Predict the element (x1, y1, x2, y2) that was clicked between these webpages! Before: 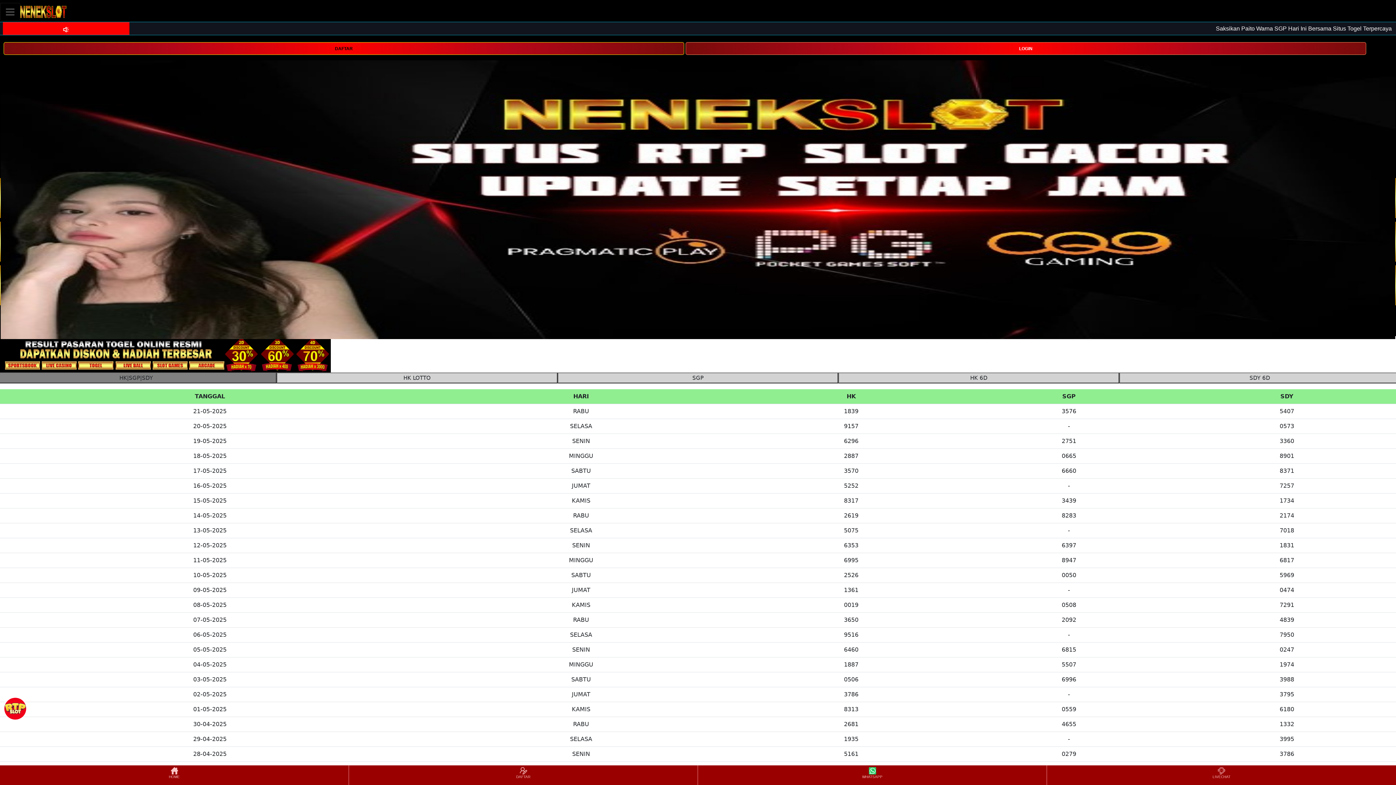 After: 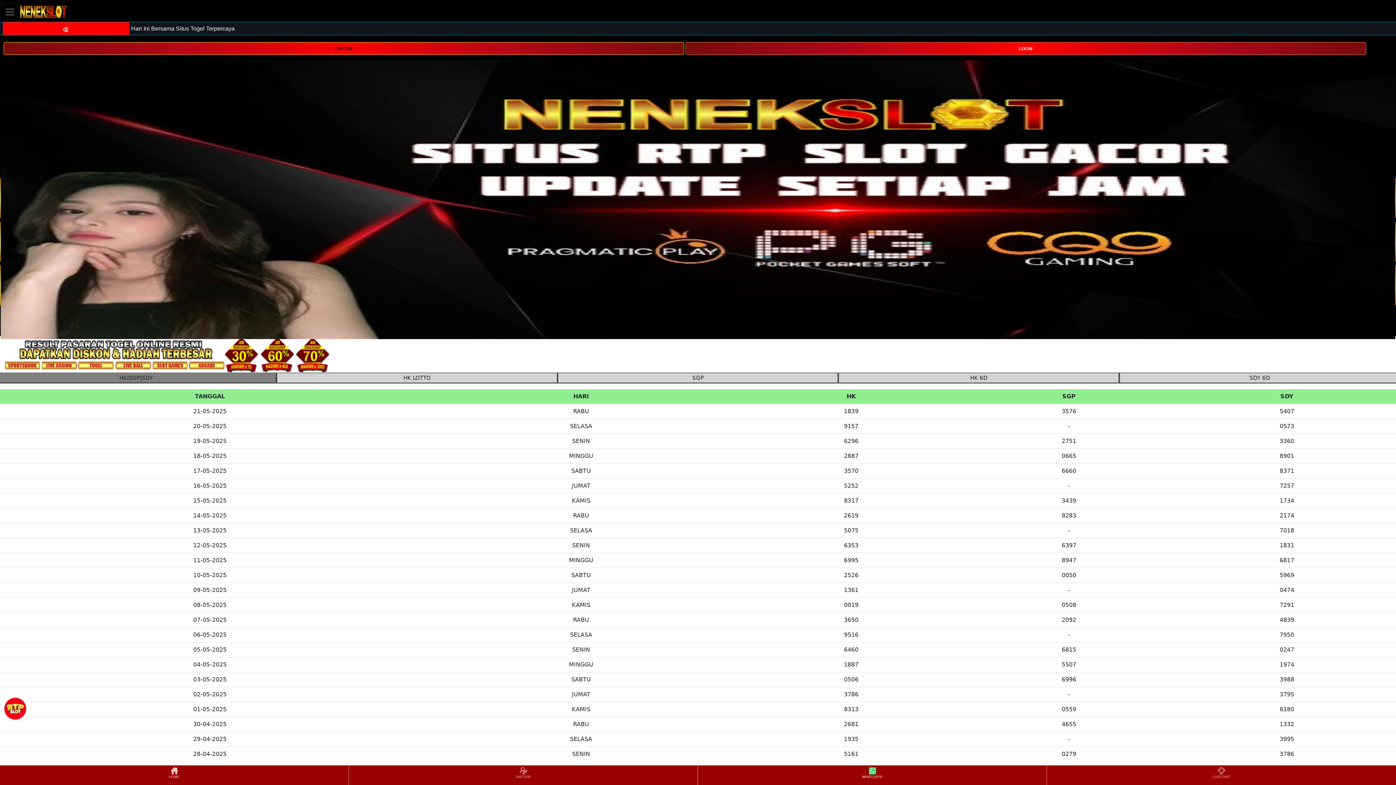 Action: label: WHATSAPP bbox: (698, 766, 1046, 784)